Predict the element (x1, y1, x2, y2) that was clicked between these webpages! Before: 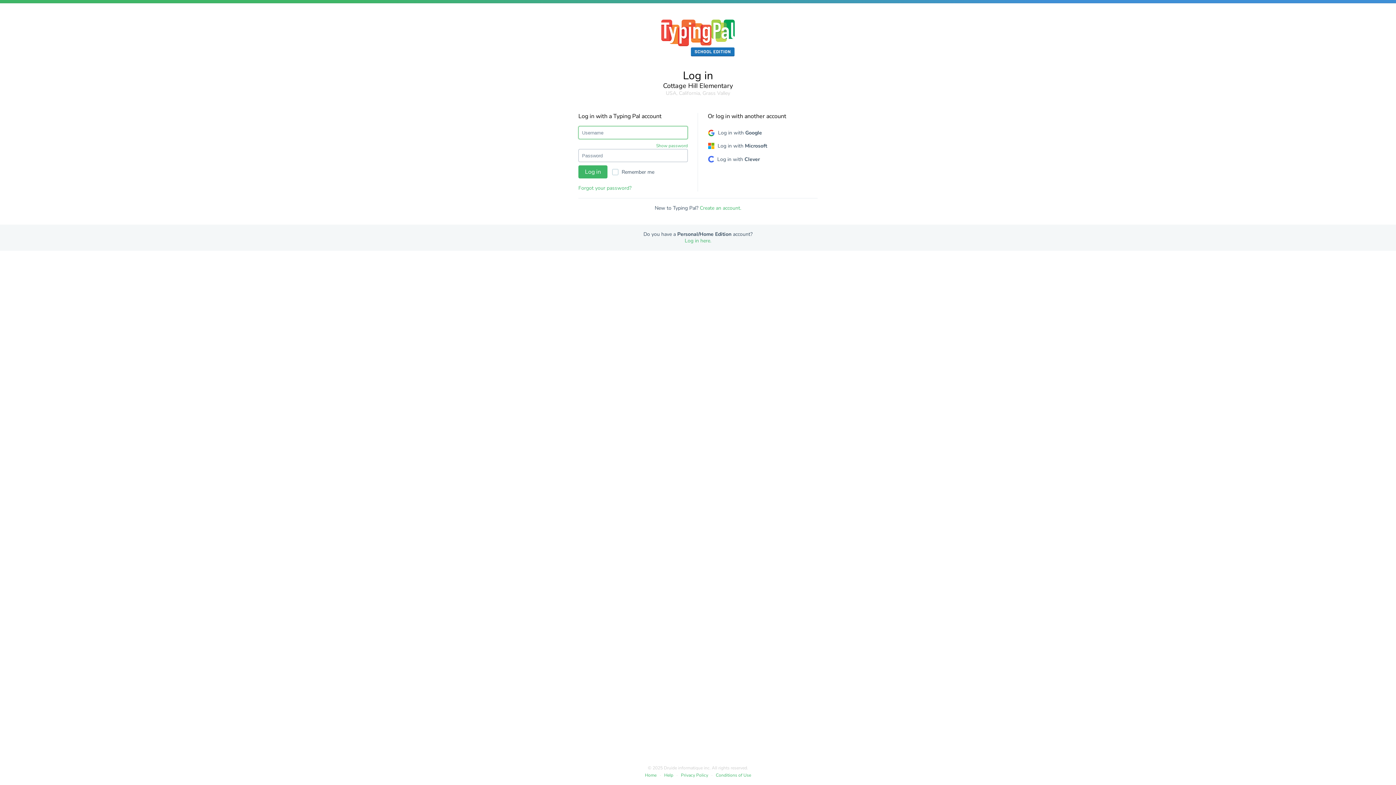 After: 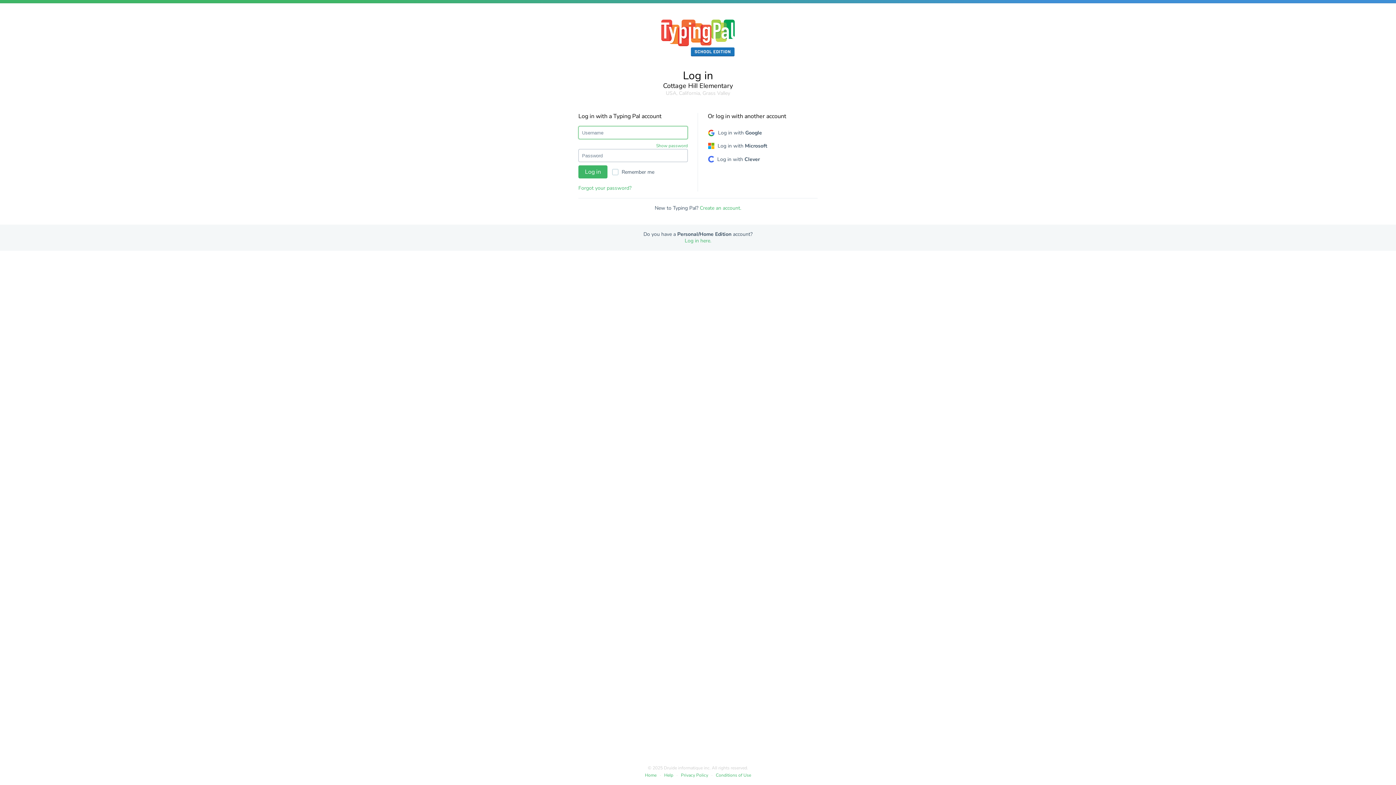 Action: bbox: (661, 51, 734, 58)